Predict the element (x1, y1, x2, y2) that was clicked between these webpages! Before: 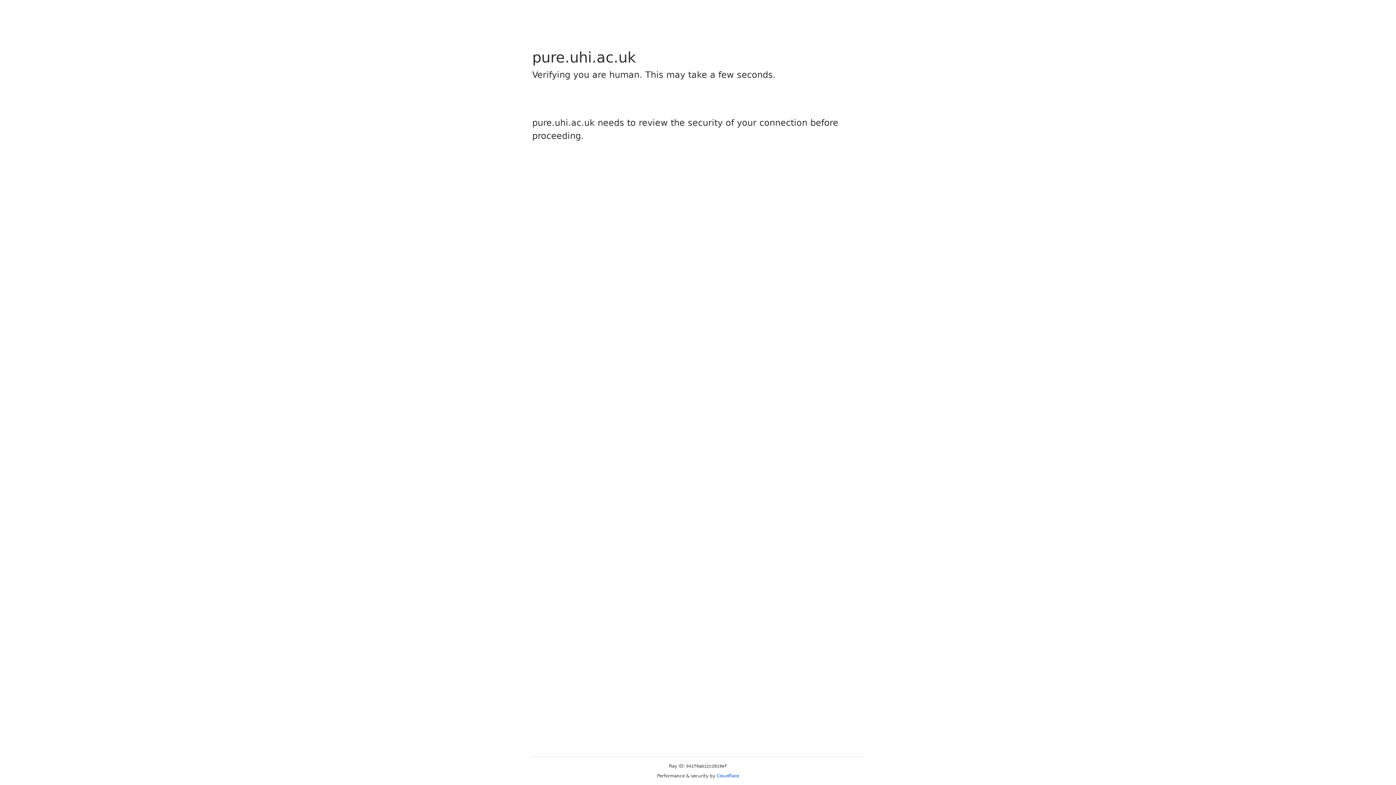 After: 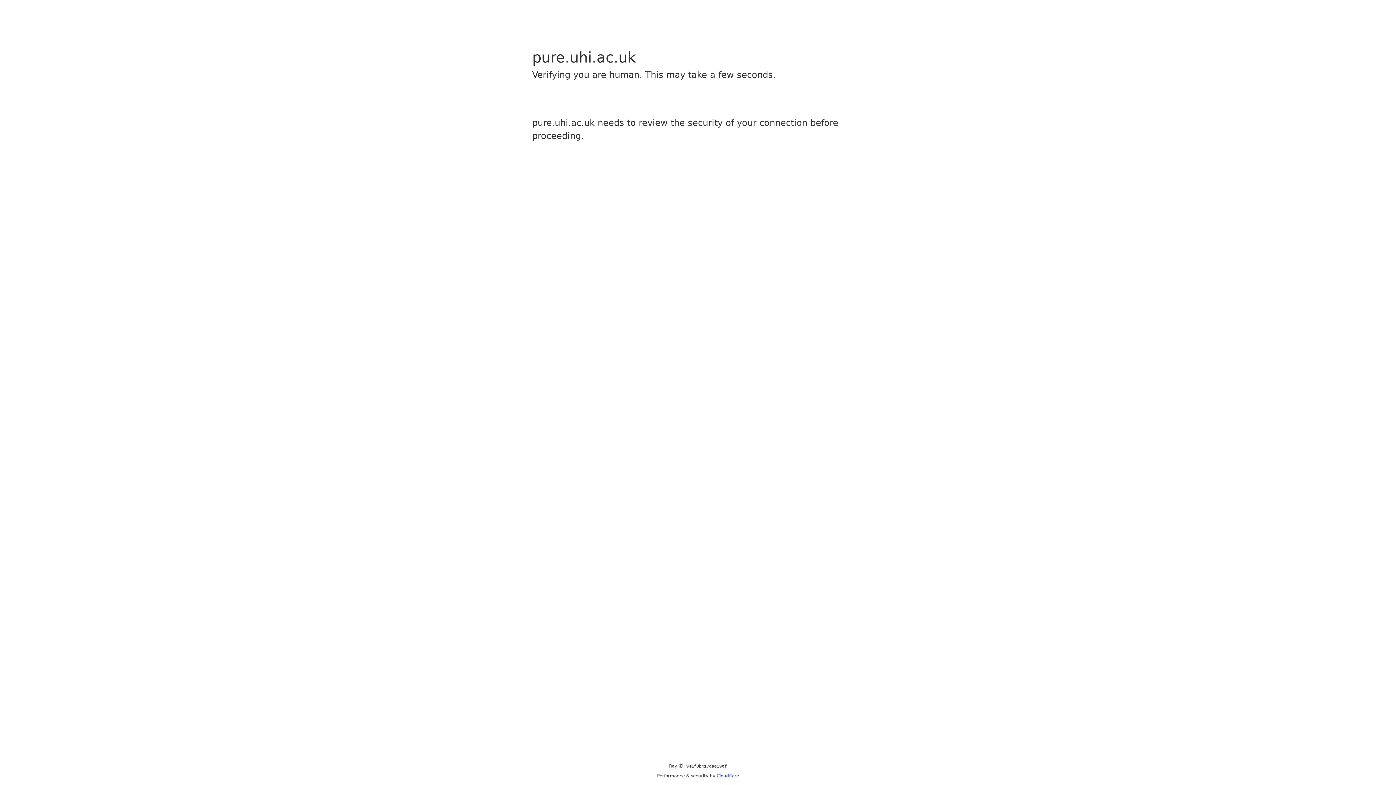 Action: bbox: (716, 773, 739, 778) label: Cloudflare